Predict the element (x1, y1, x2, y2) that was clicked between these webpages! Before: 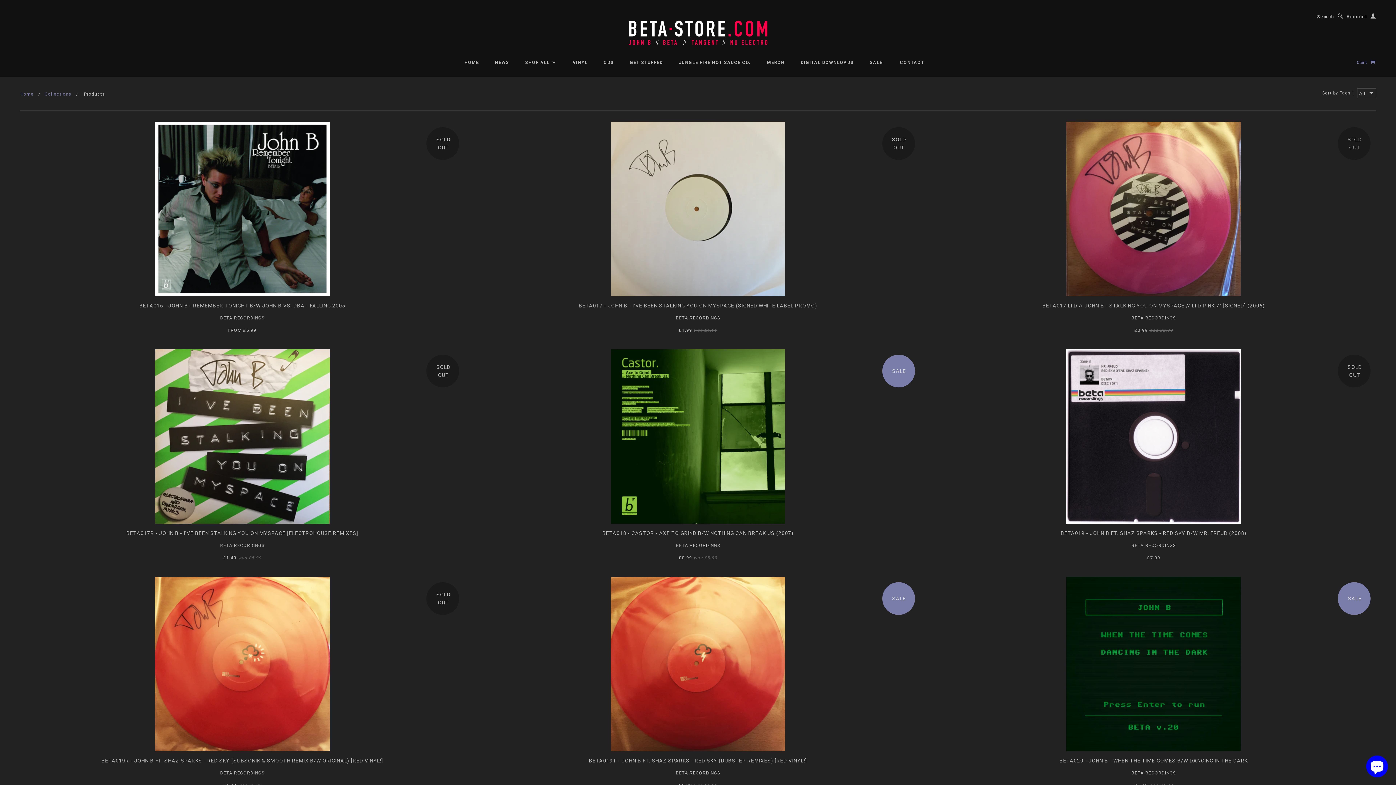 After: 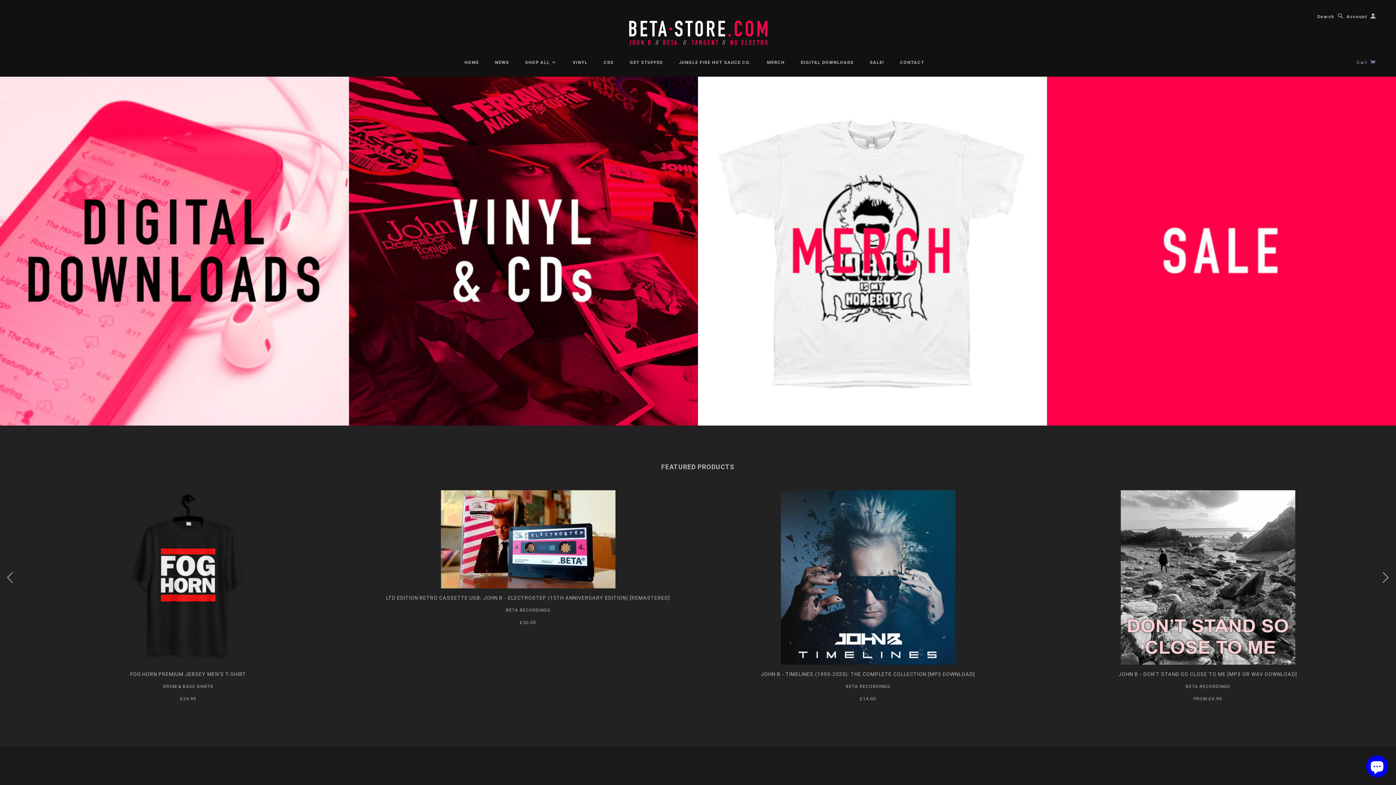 Action: bbox: (20, 91, 33, 96) label: Home